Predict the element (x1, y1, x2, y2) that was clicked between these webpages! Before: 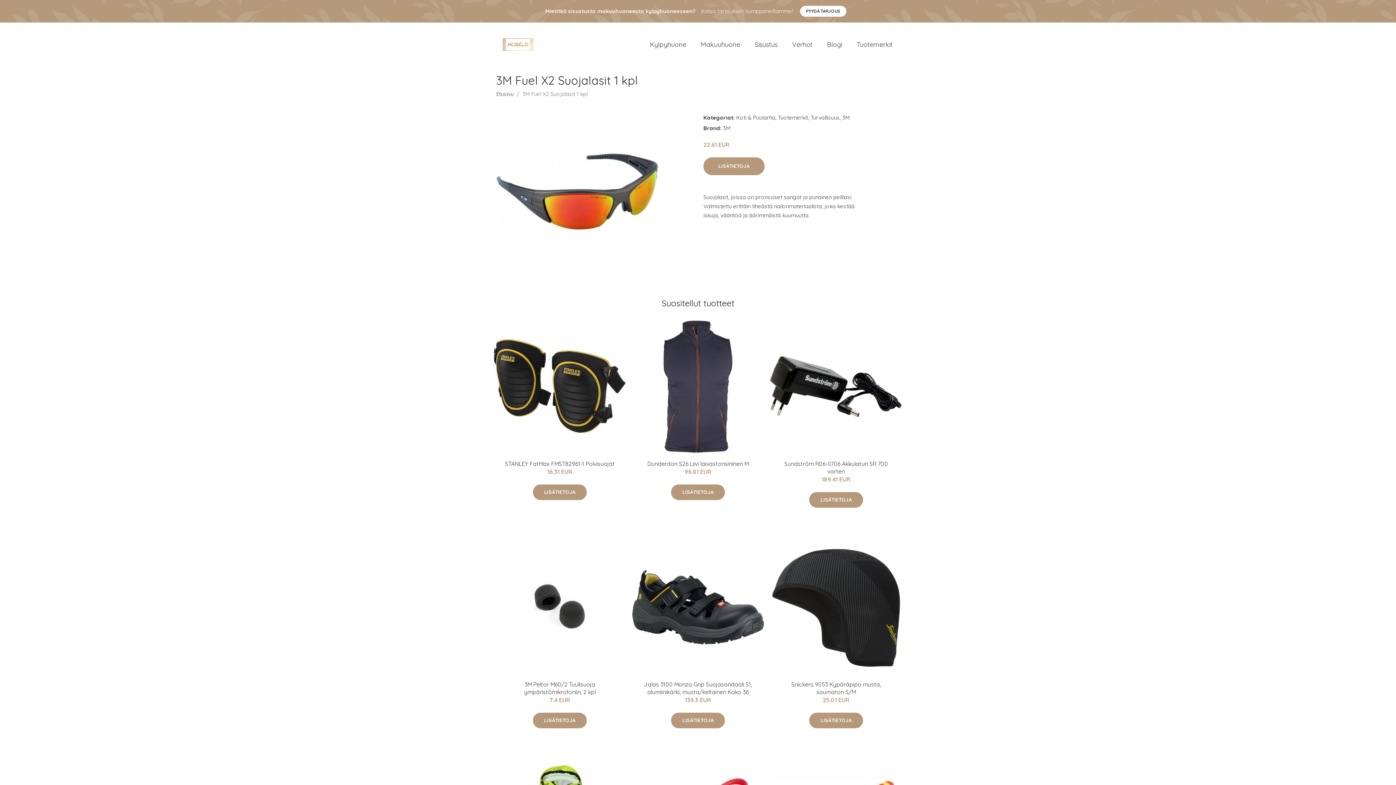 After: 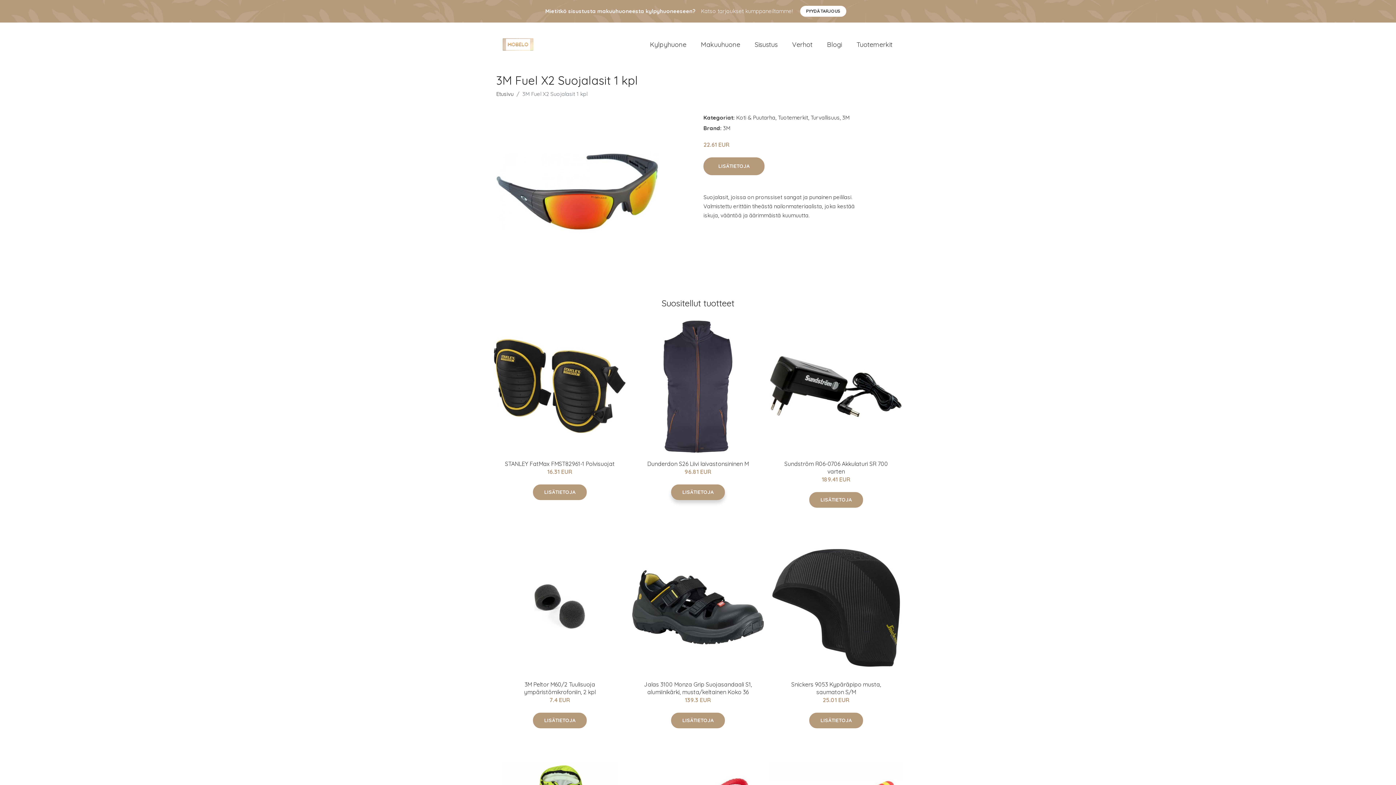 Action: bbox: (671, 484, 725, 500) label: LISÄTIETOJA